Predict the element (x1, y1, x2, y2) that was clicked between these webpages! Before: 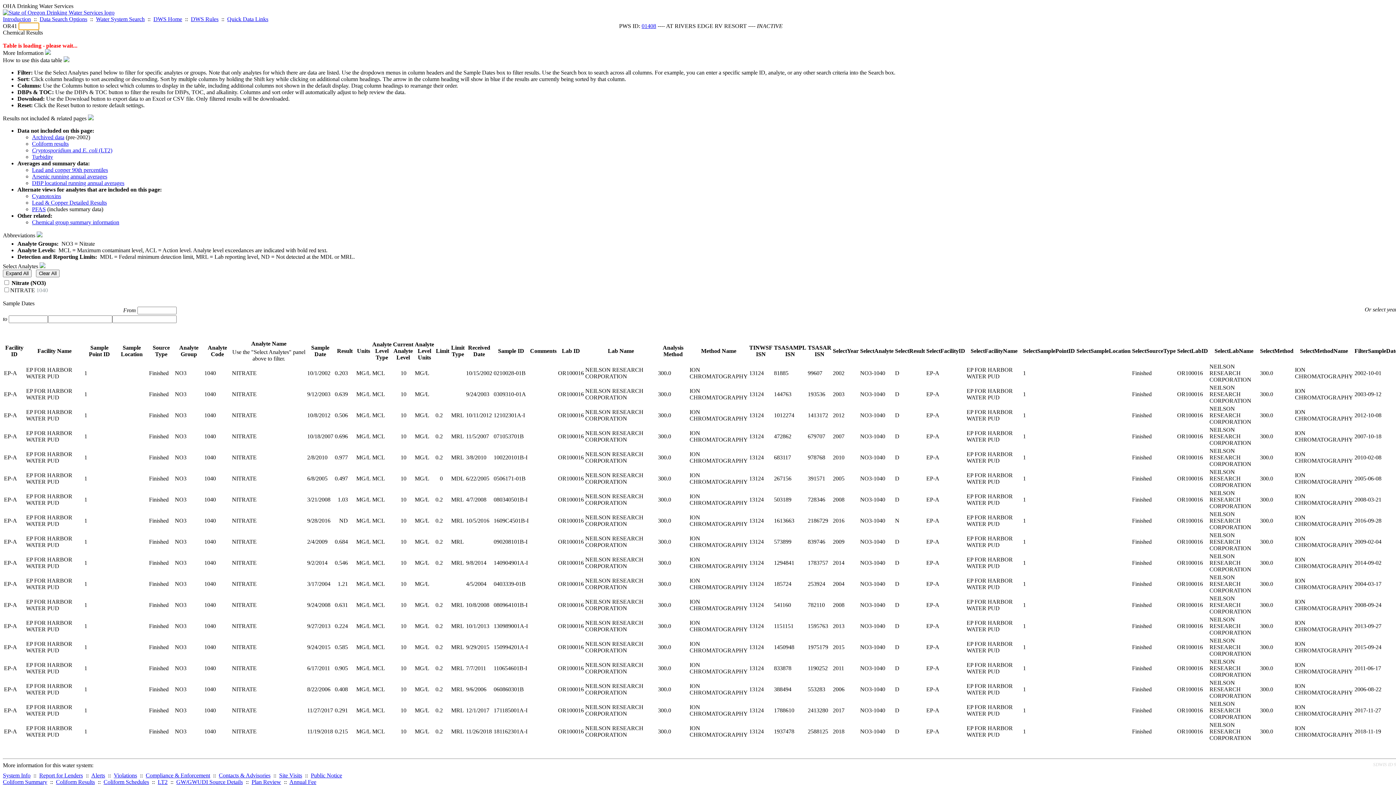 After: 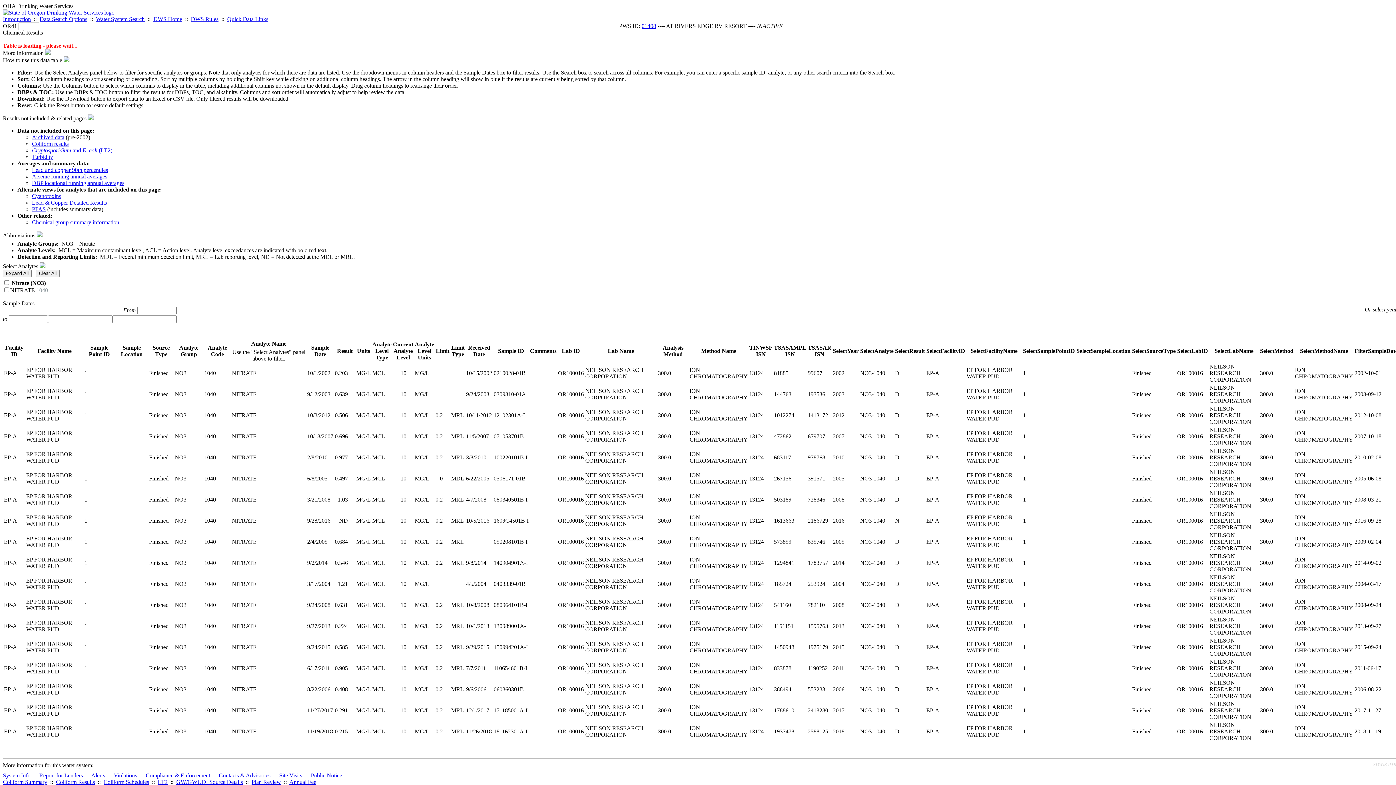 Action: bbox: (32, 193, 61, 199) label: Cyanotoxins